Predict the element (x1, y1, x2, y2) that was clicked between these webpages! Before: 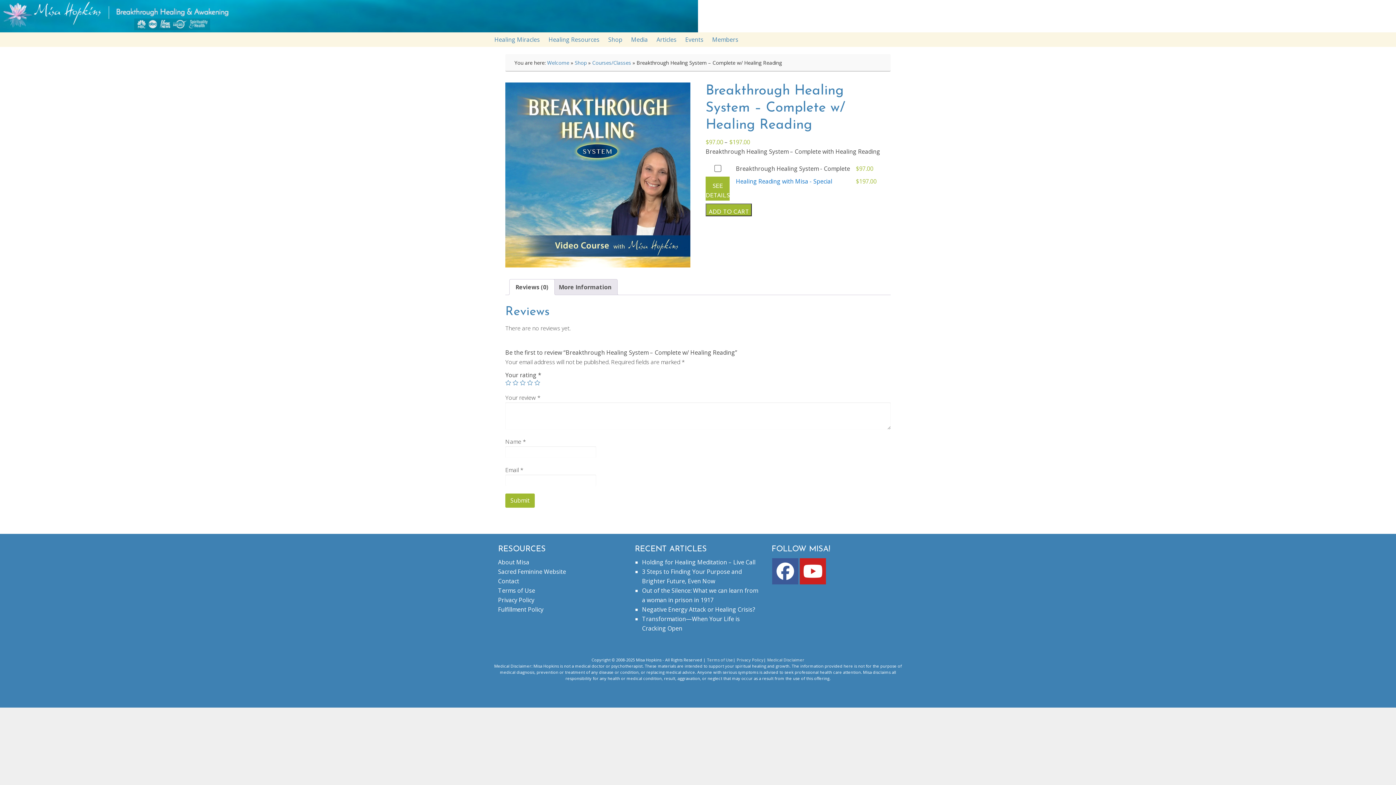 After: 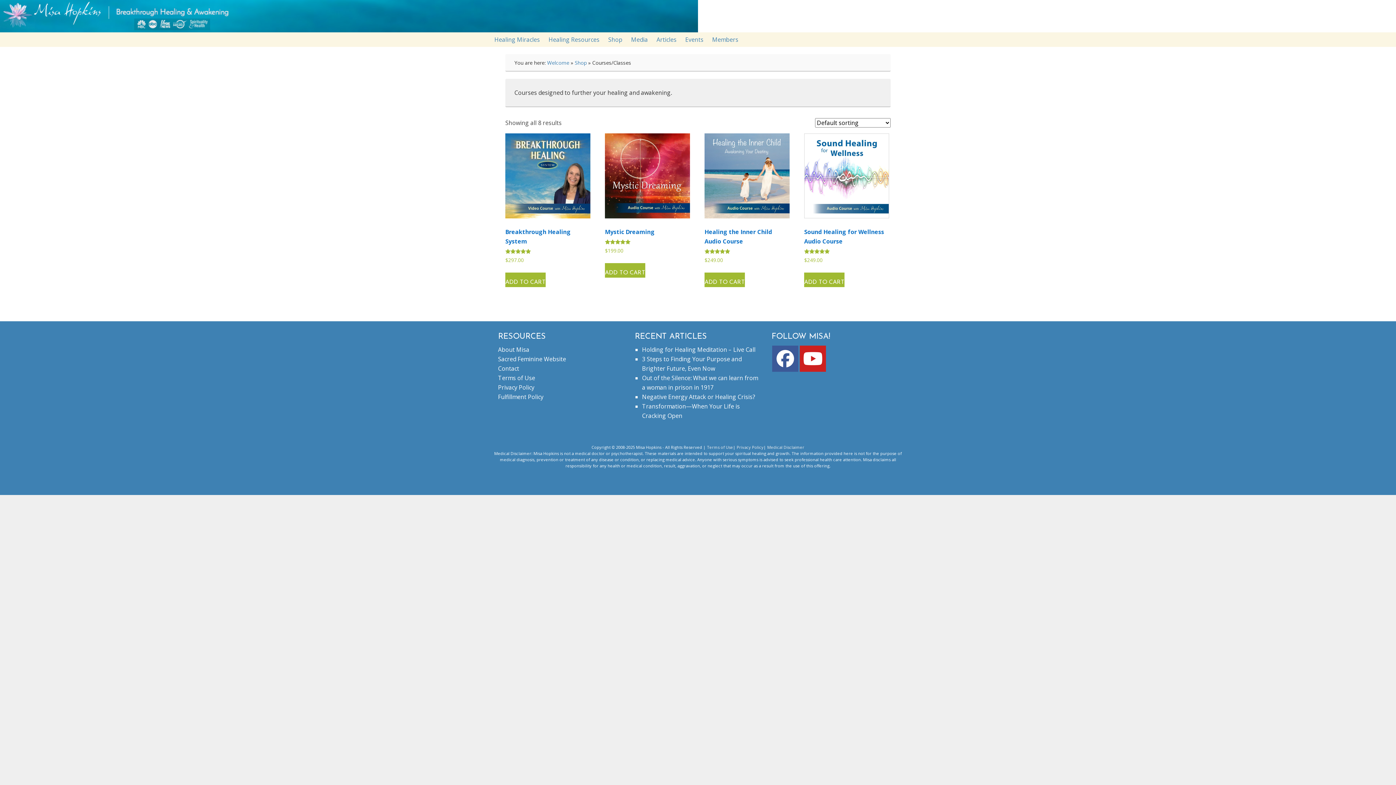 Action: label: Courses/Classes bbox: (592, 59, 631, 66)